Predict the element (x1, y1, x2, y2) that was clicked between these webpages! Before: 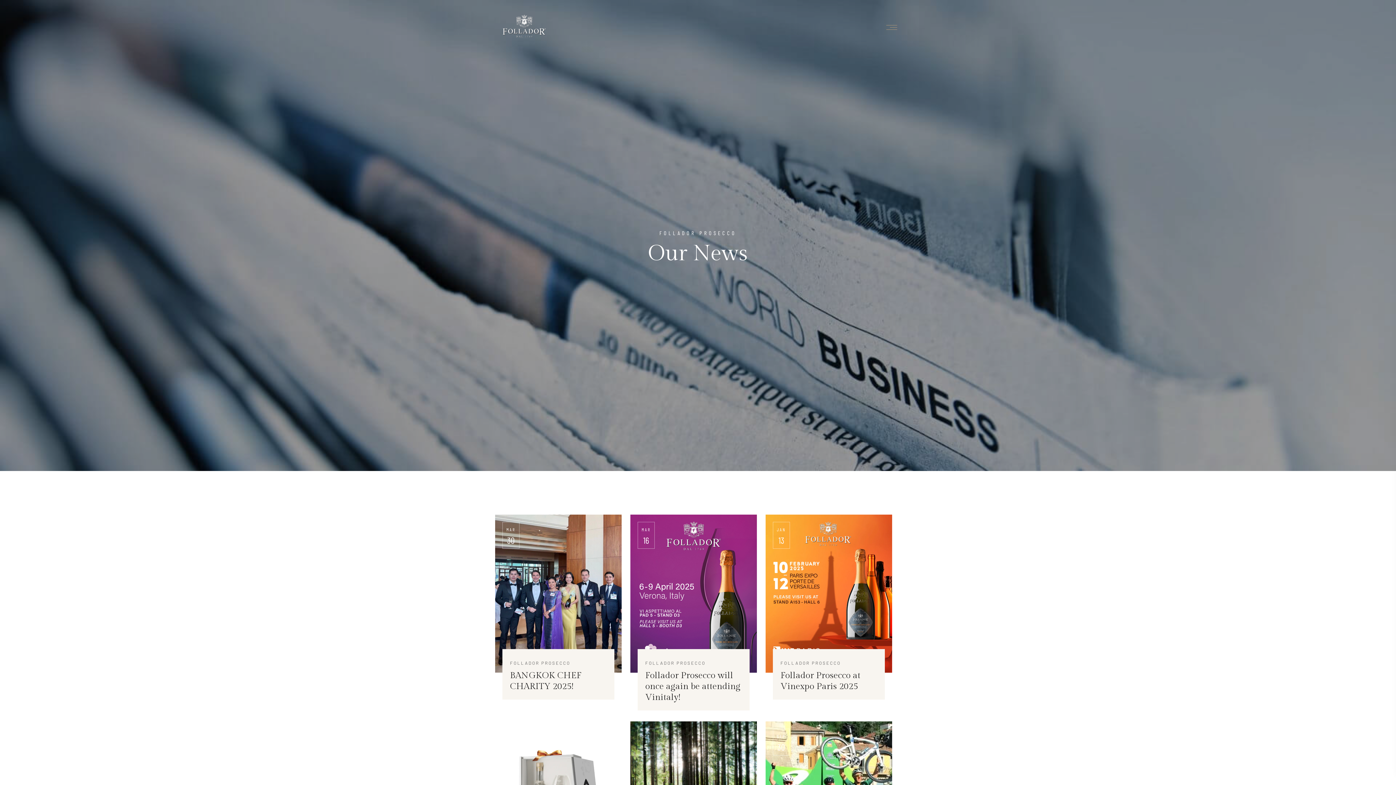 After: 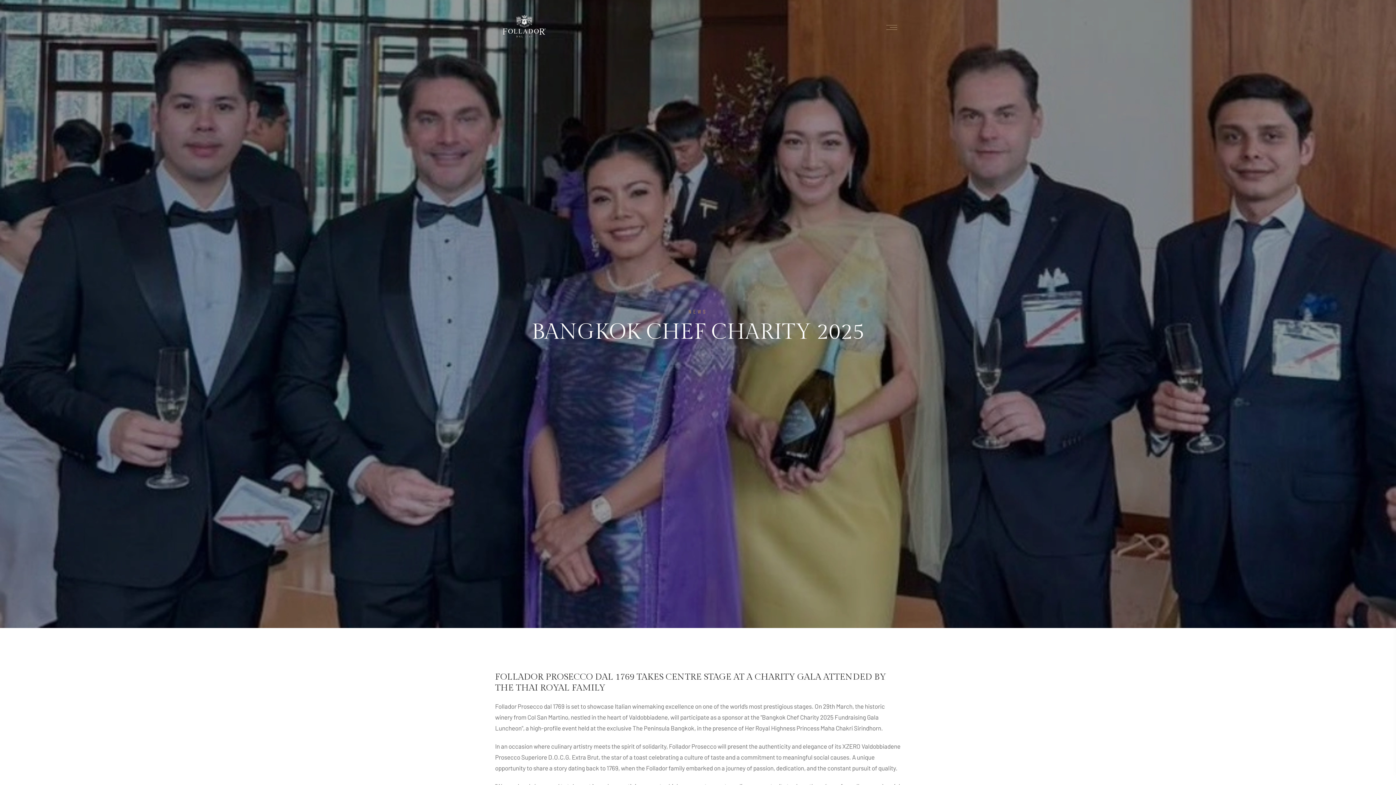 Action: bbox: (510, 670, 606, 692) label: BANGKOK CHEF CHARITY 2025!